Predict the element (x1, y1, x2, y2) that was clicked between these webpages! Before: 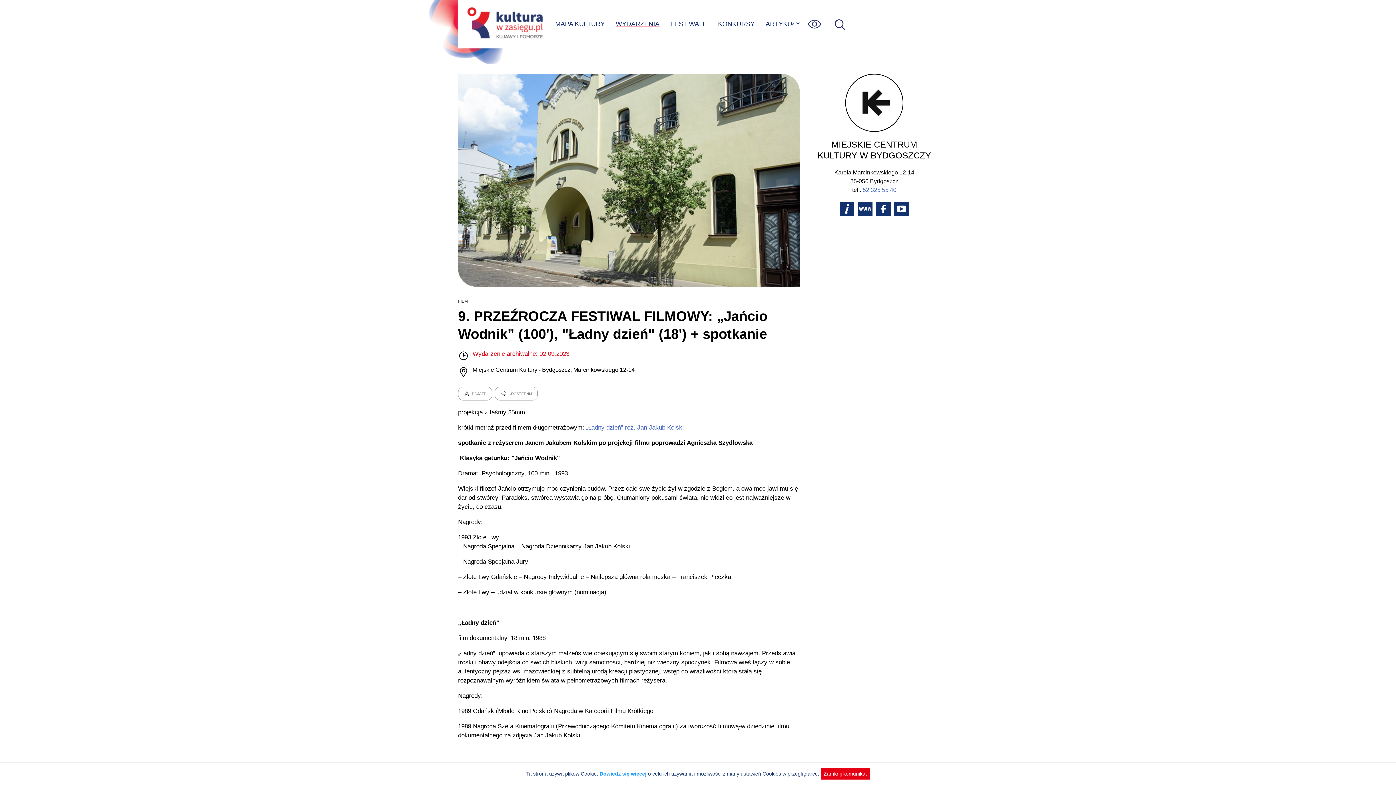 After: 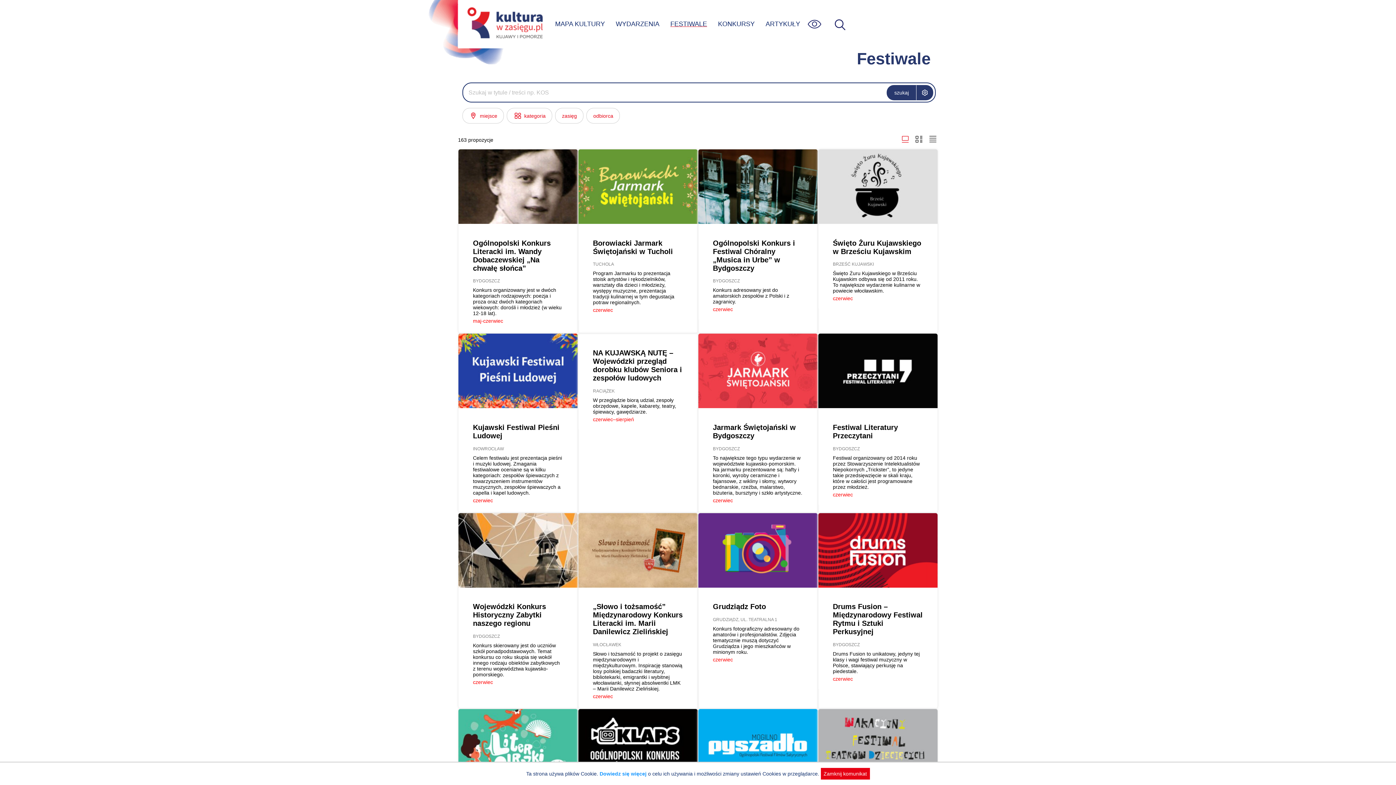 Action: label: FESTIWALE bbox: (665, 14, 712, 33)